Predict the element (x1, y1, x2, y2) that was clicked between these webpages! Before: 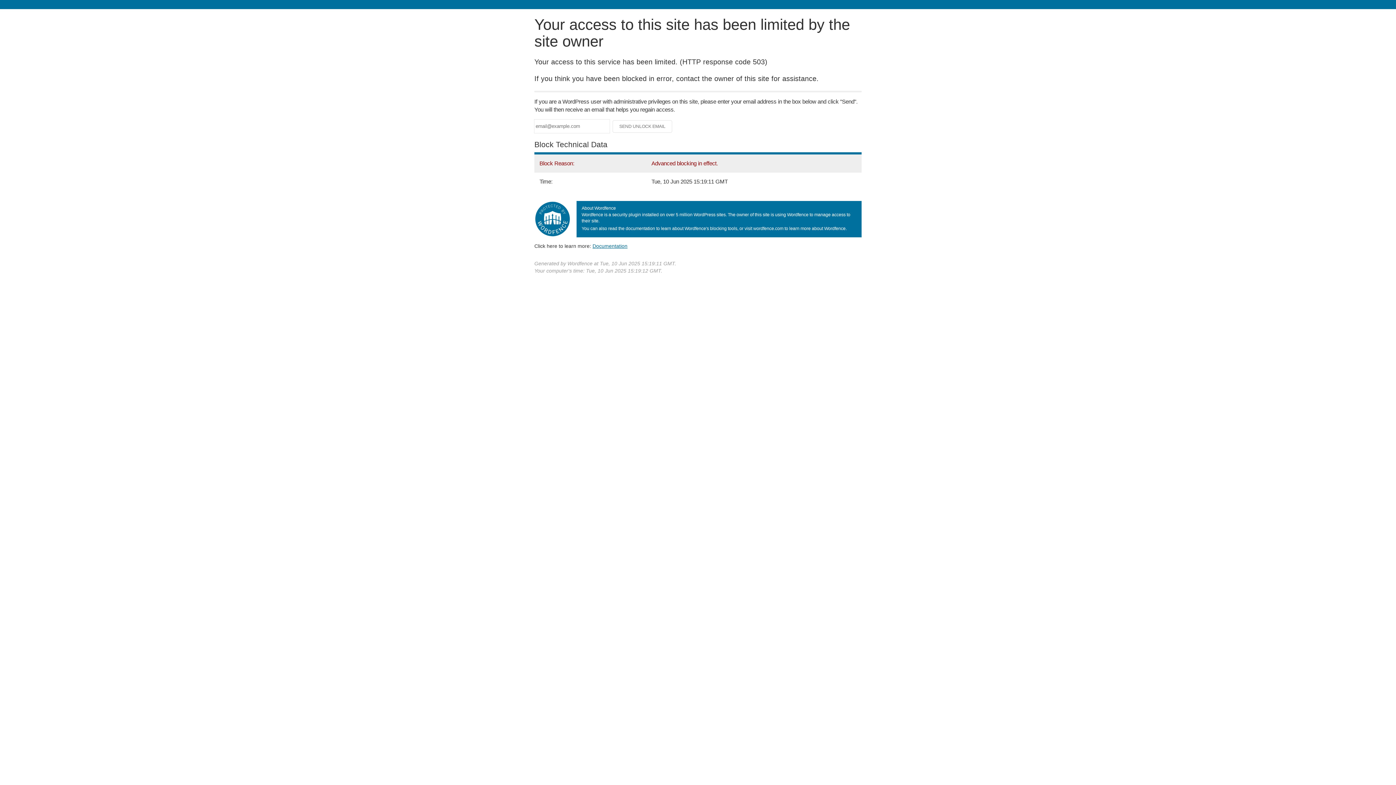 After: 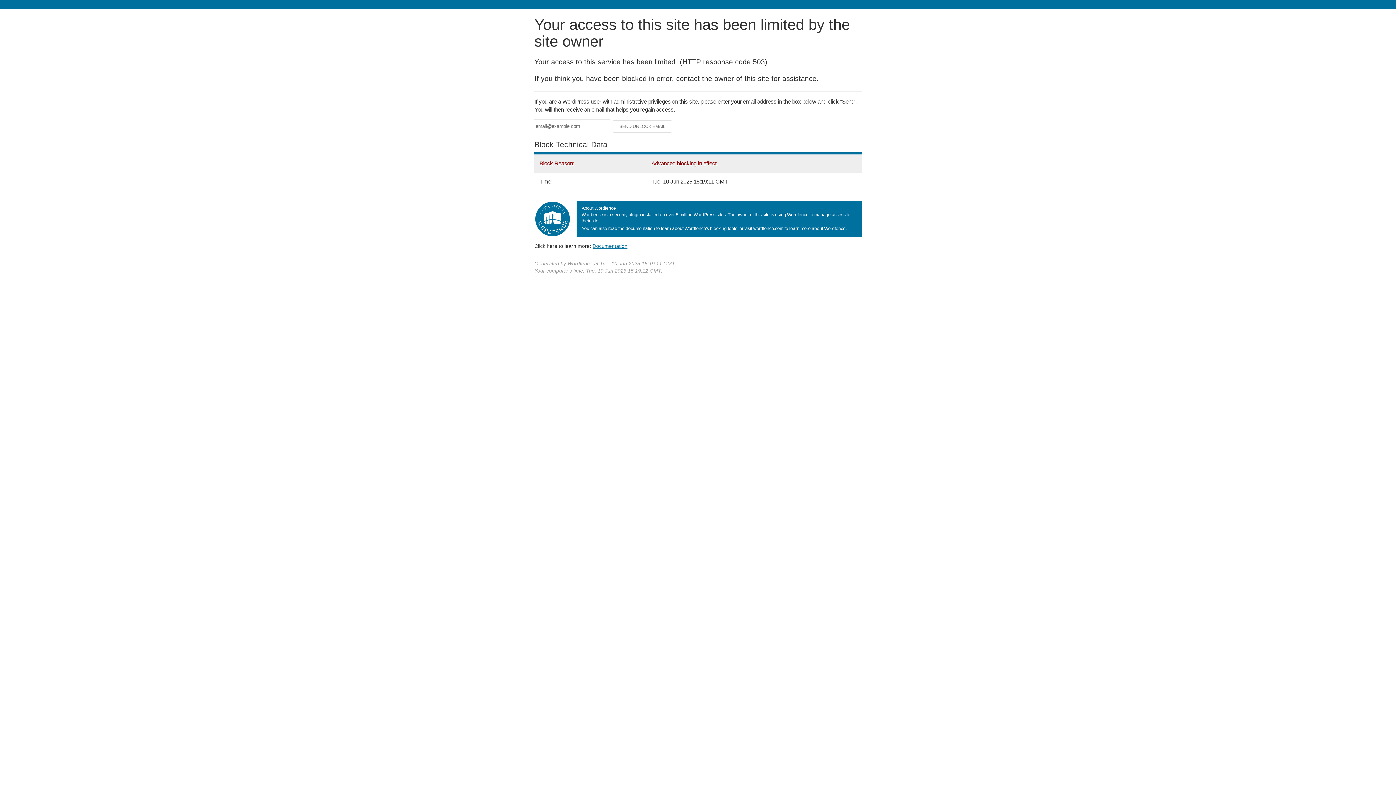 Action: label: Documentation bbox: (592, 243, 627, 248)